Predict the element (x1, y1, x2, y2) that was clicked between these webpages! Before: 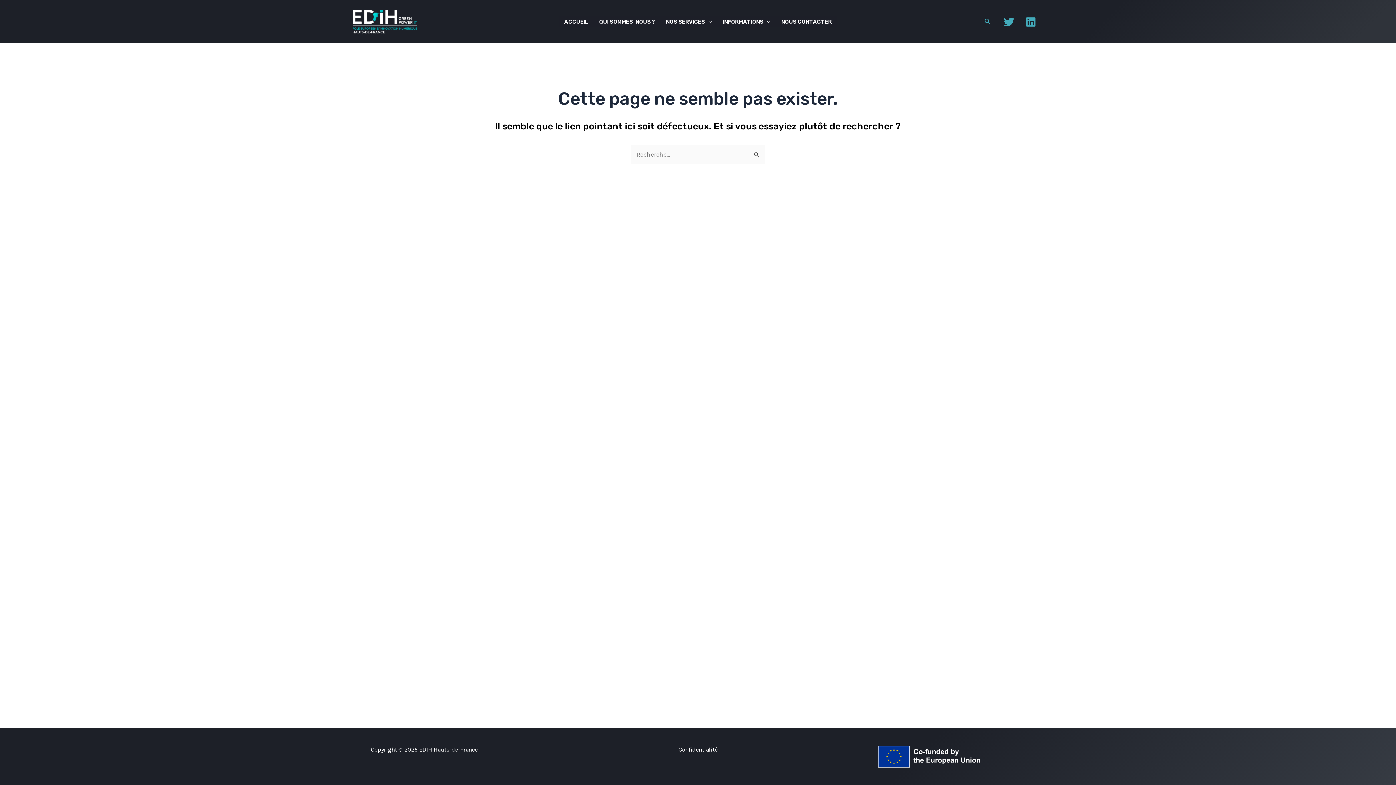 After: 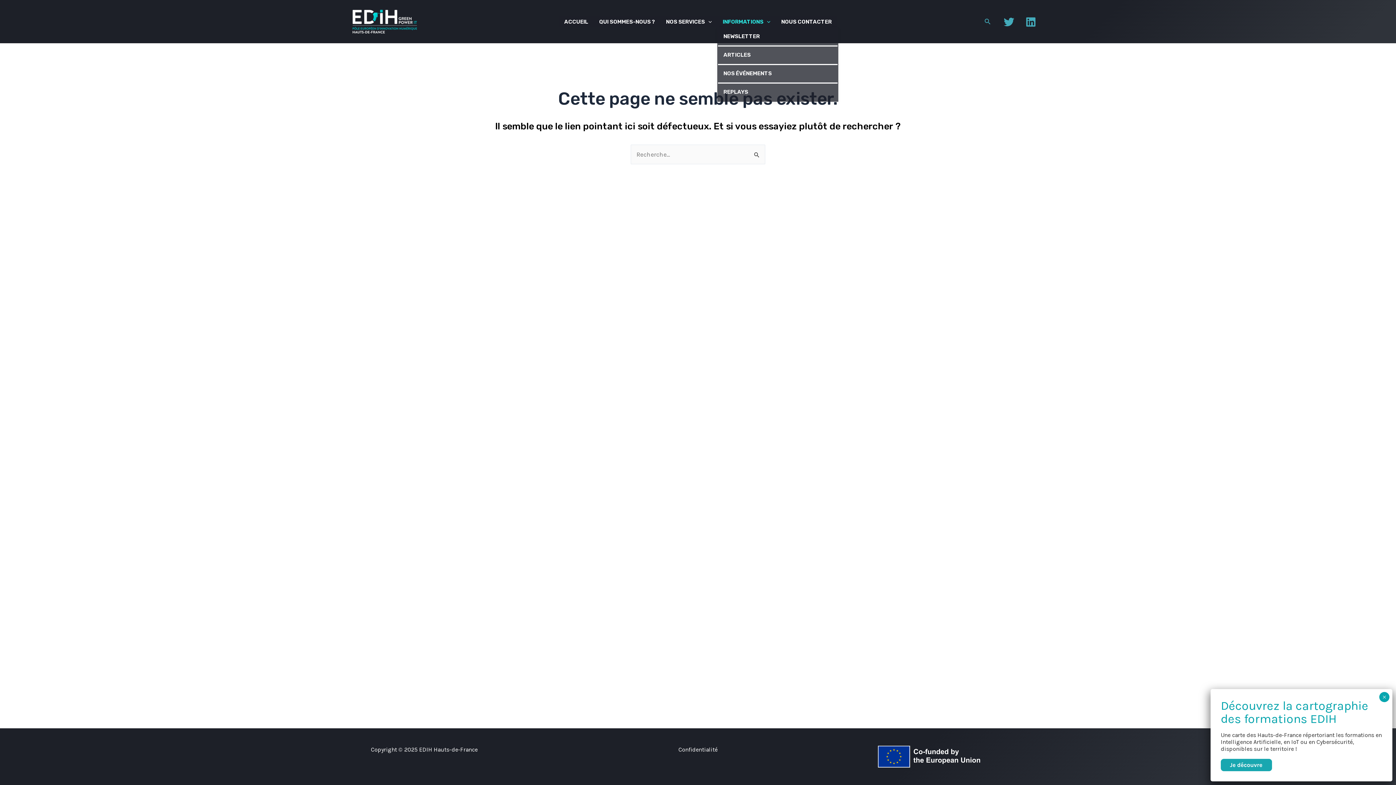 Action: label: INFORMATIONS bbox: (717, 16, 776, 27)